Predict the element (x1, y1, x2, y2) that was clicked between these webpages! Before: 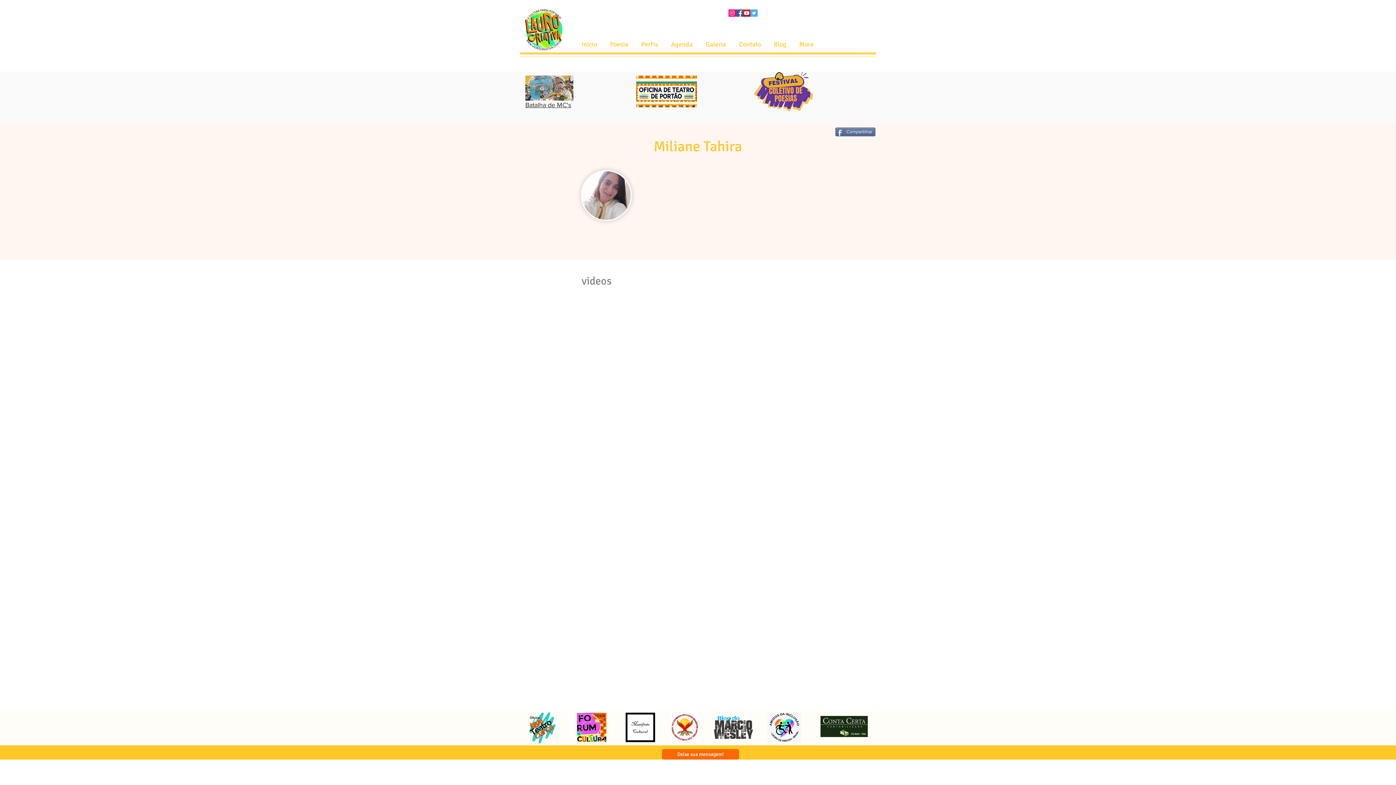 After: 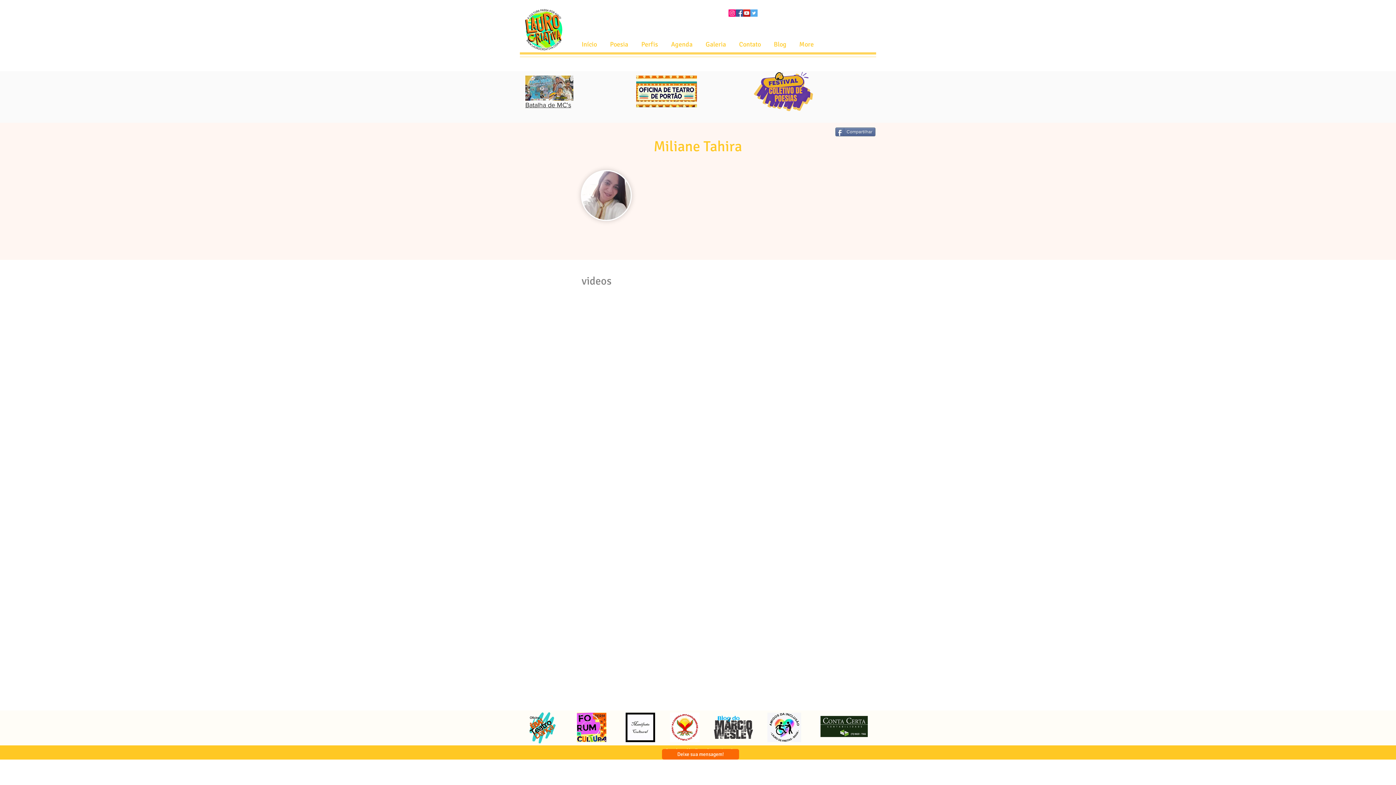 Action: bbox: (736, 9, 743, 16) label: Facebook ícone social